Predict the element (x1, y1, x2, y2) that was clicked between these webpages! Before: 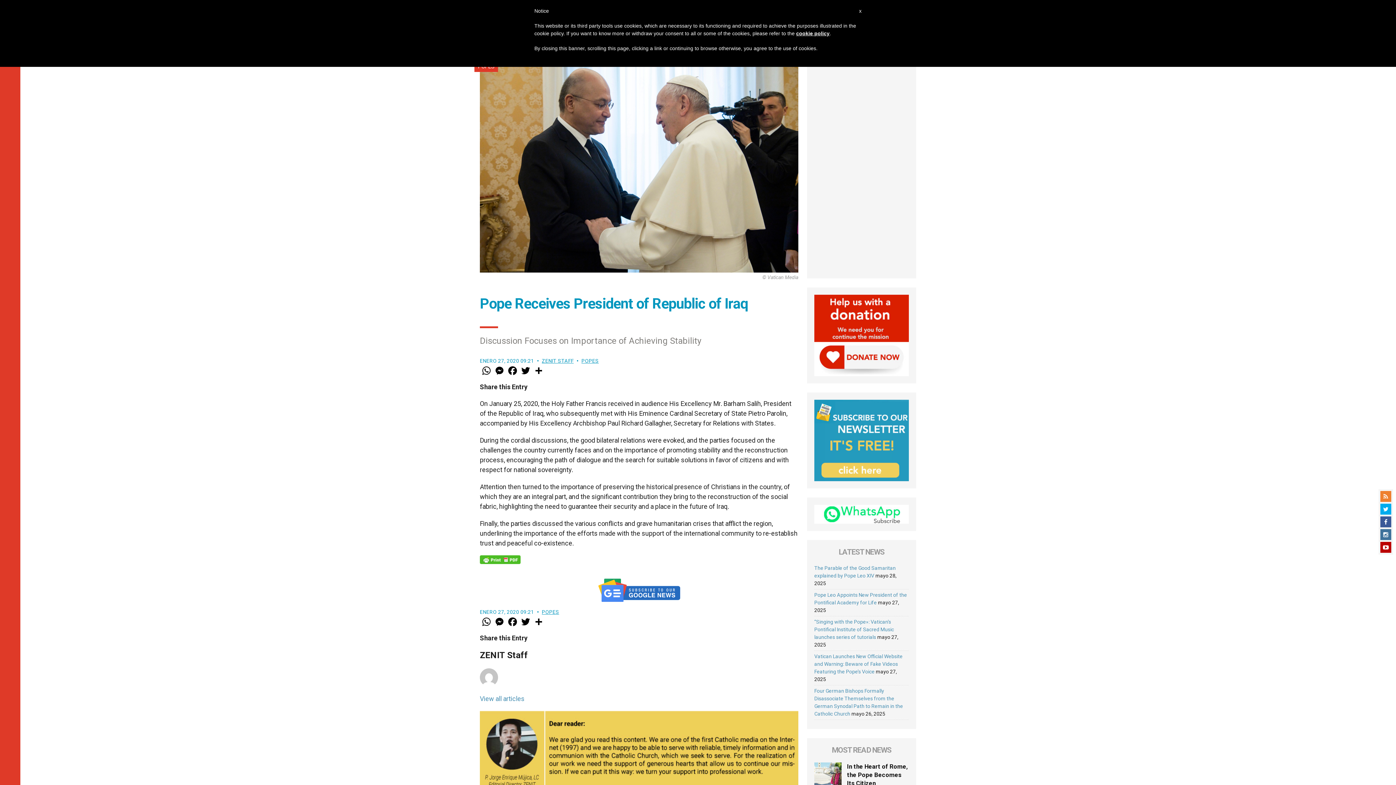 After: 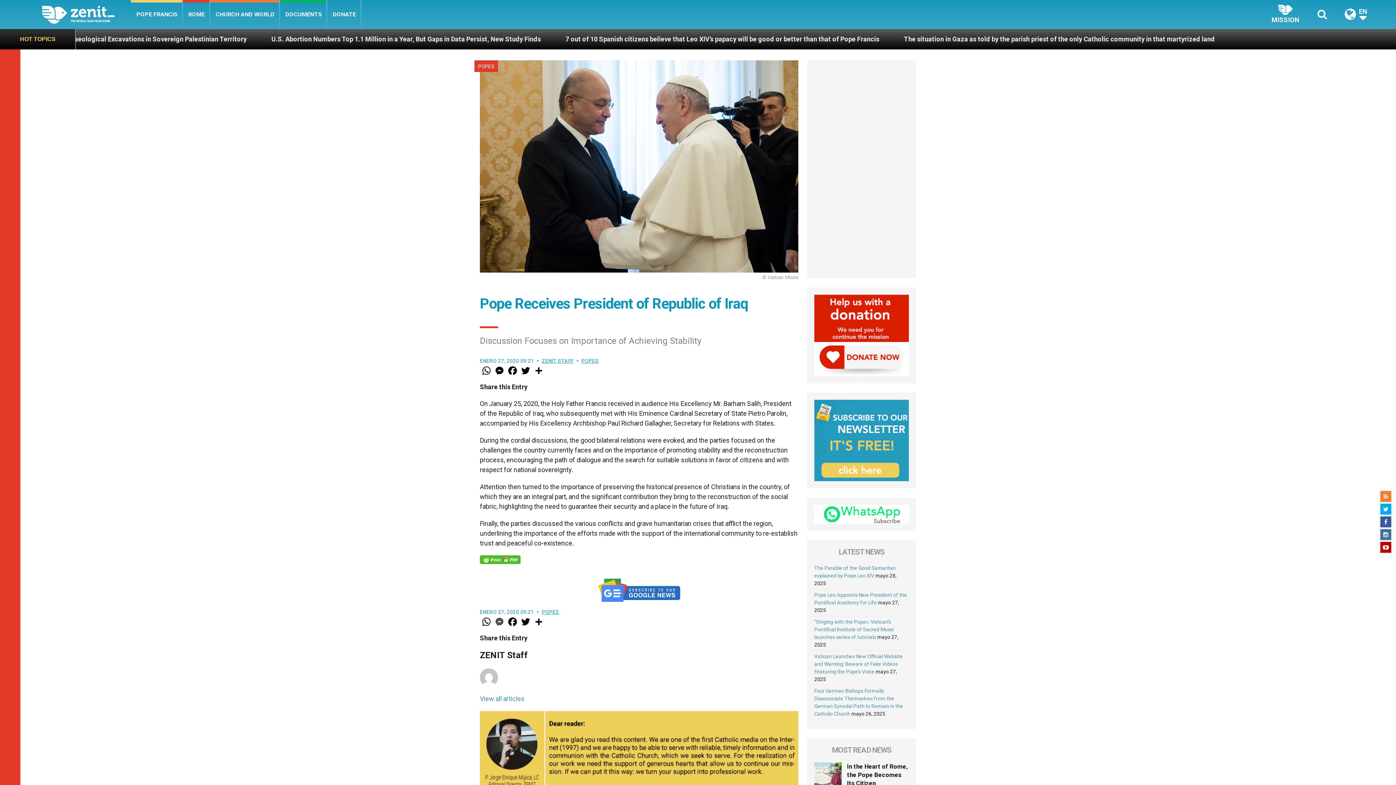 Action: label: Messenger bbox: (493, 616, 506, 627)